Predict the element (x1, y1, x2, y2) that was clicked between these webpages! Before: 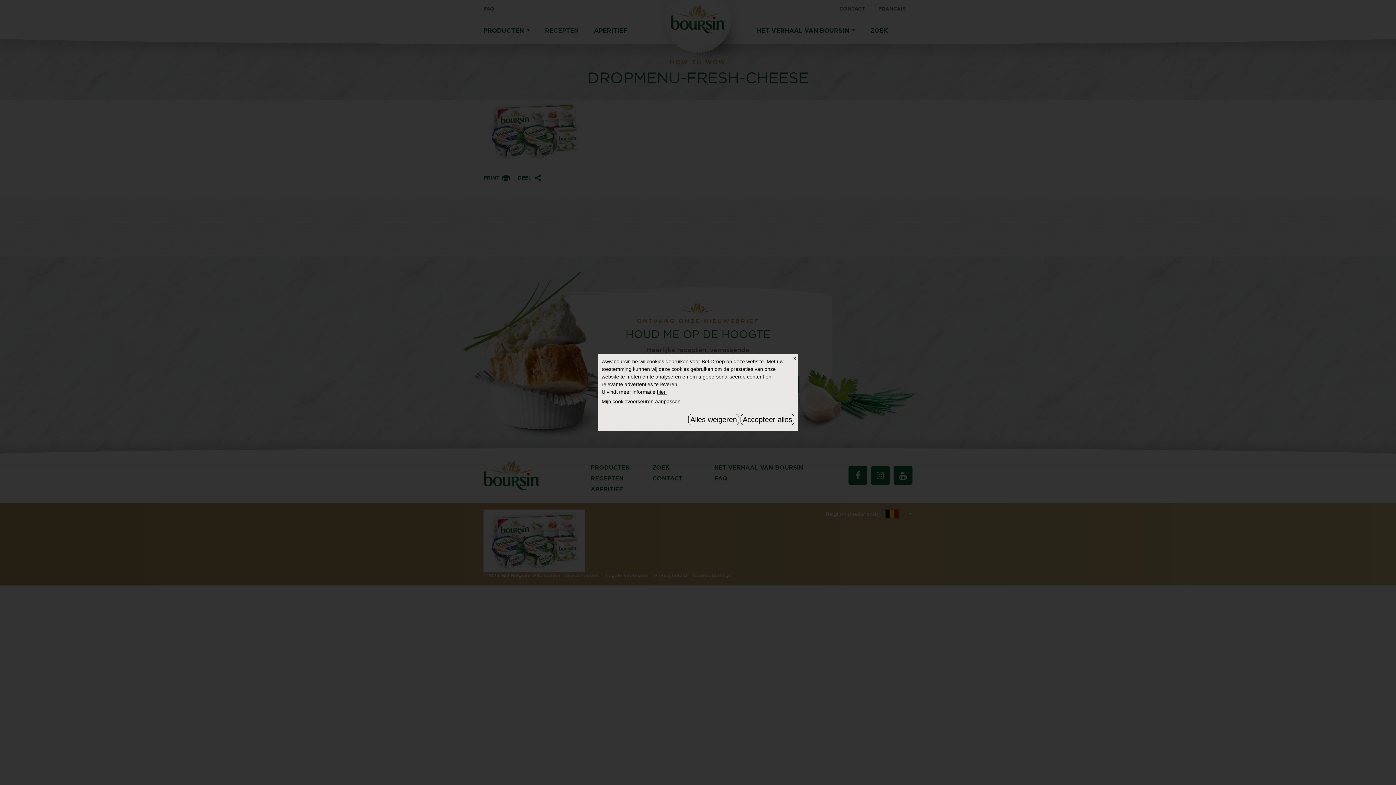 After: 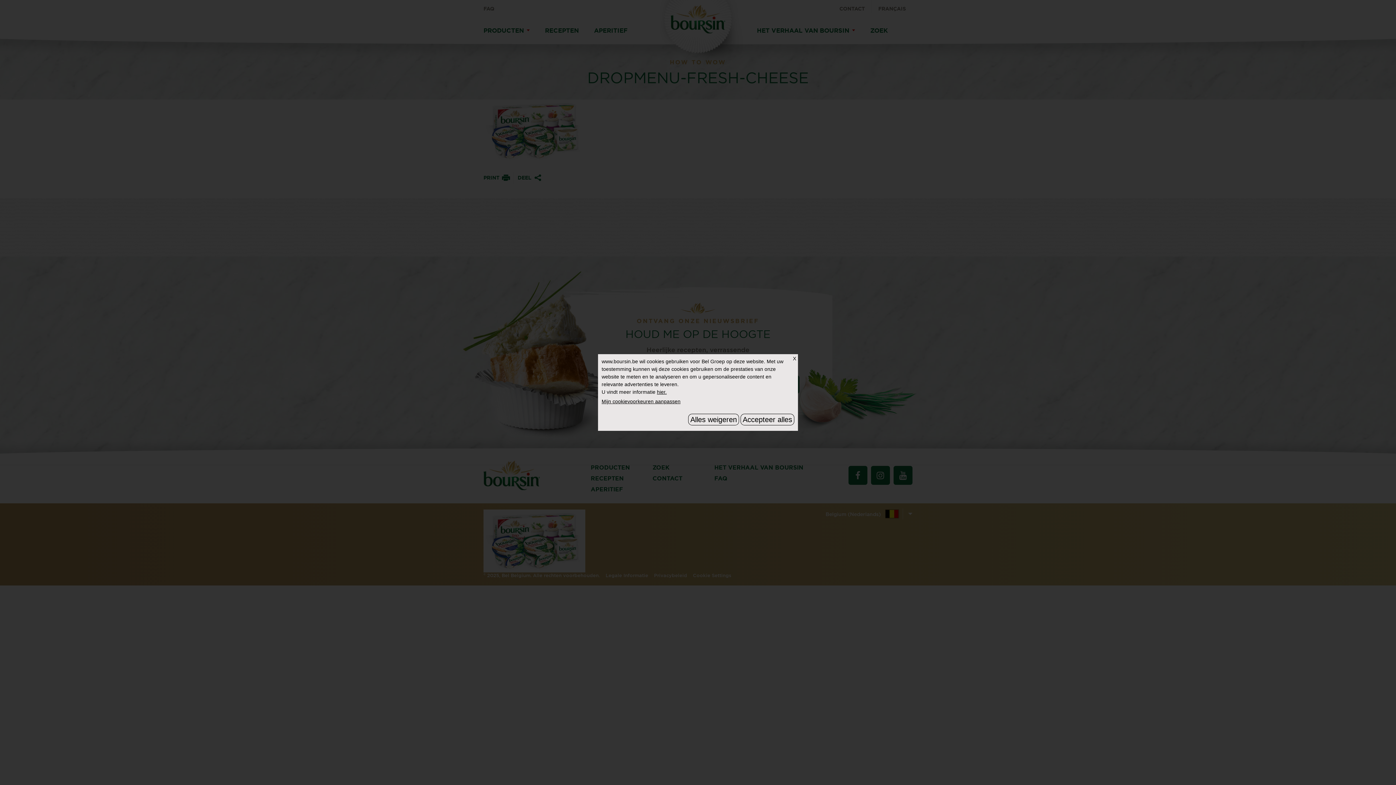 Action: label: hier. bbox: (657, 389, 666, 395)